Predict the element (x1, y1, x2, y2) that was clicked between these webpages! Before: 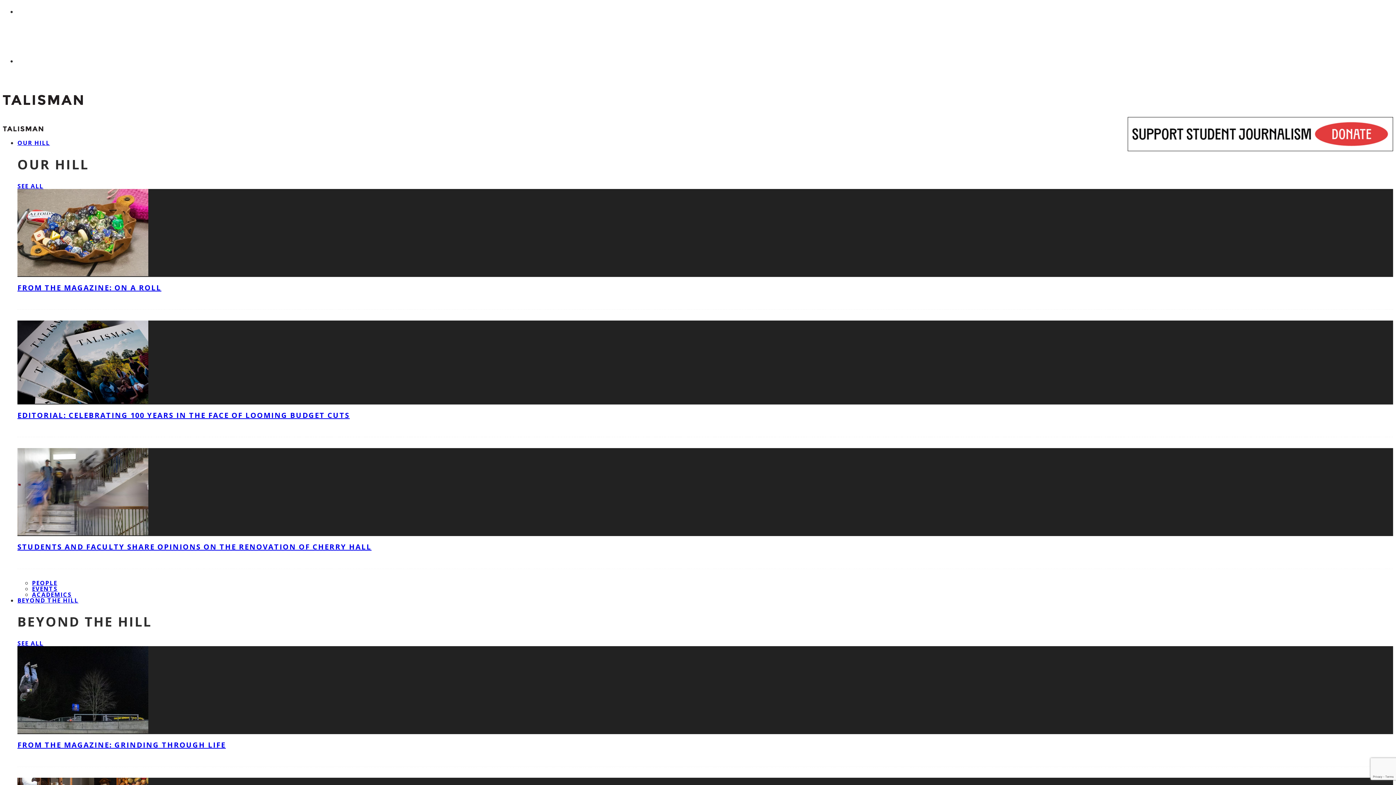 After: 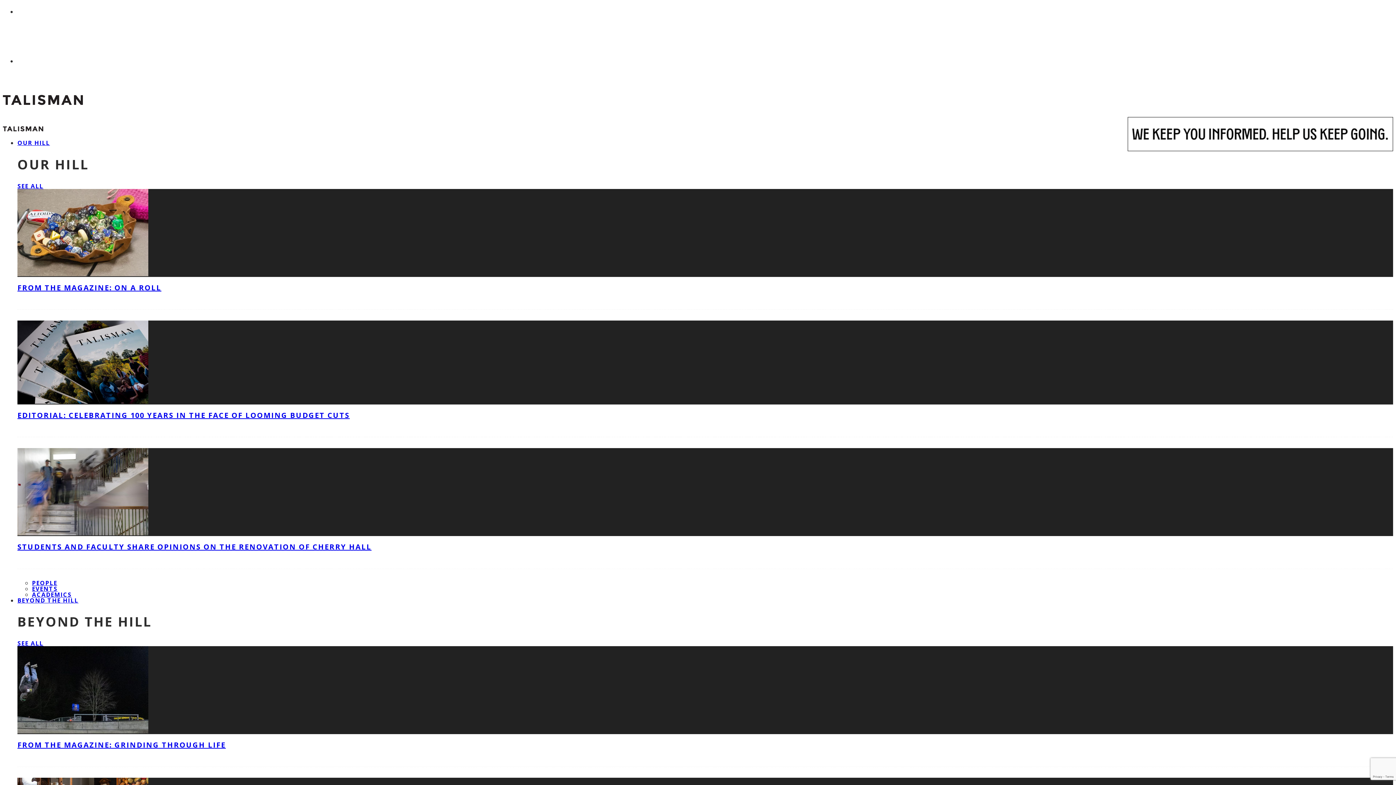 Action: bbox: (17, 542, 371, 551) label: STUDENTS AND FACULTY SHARE OPINIONS ON THE RENOVATION OF CHERRY HALL